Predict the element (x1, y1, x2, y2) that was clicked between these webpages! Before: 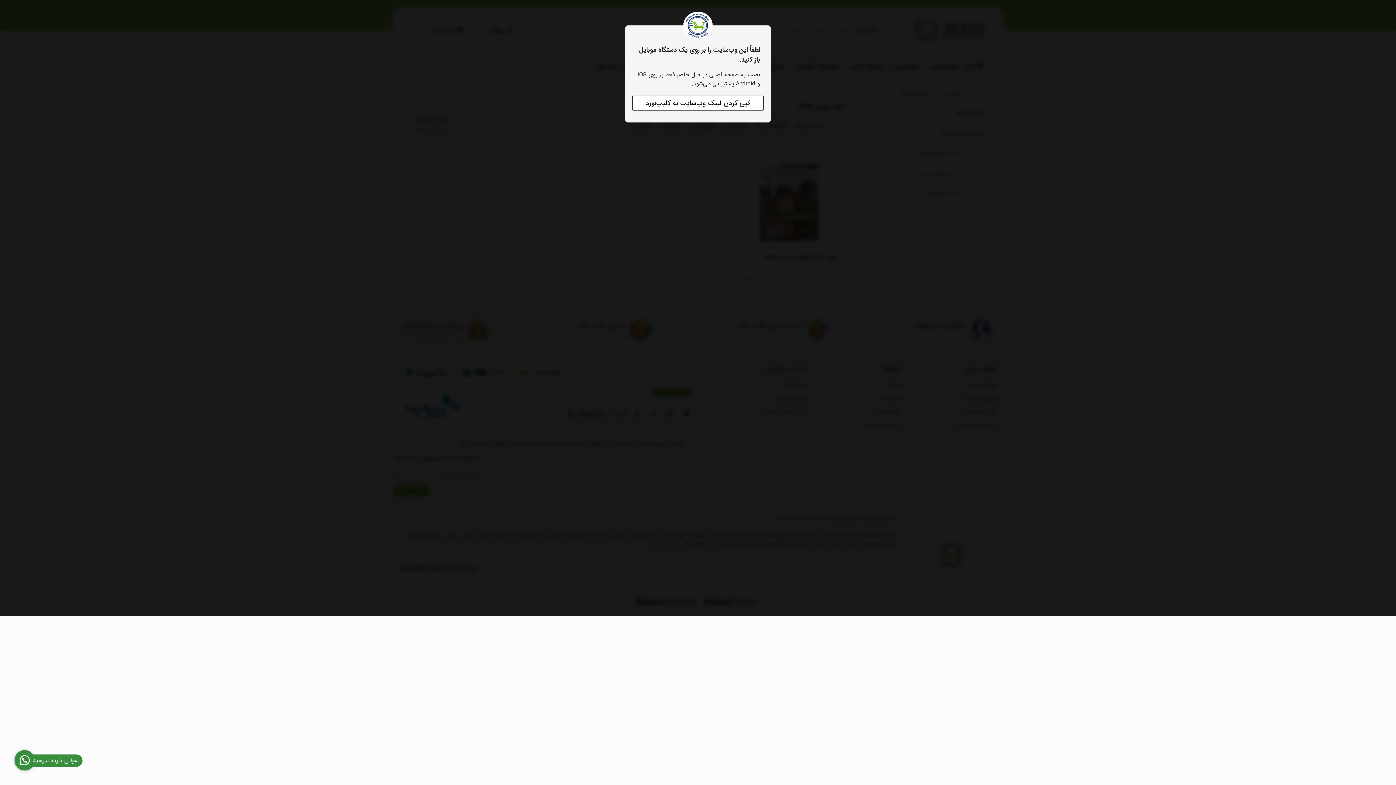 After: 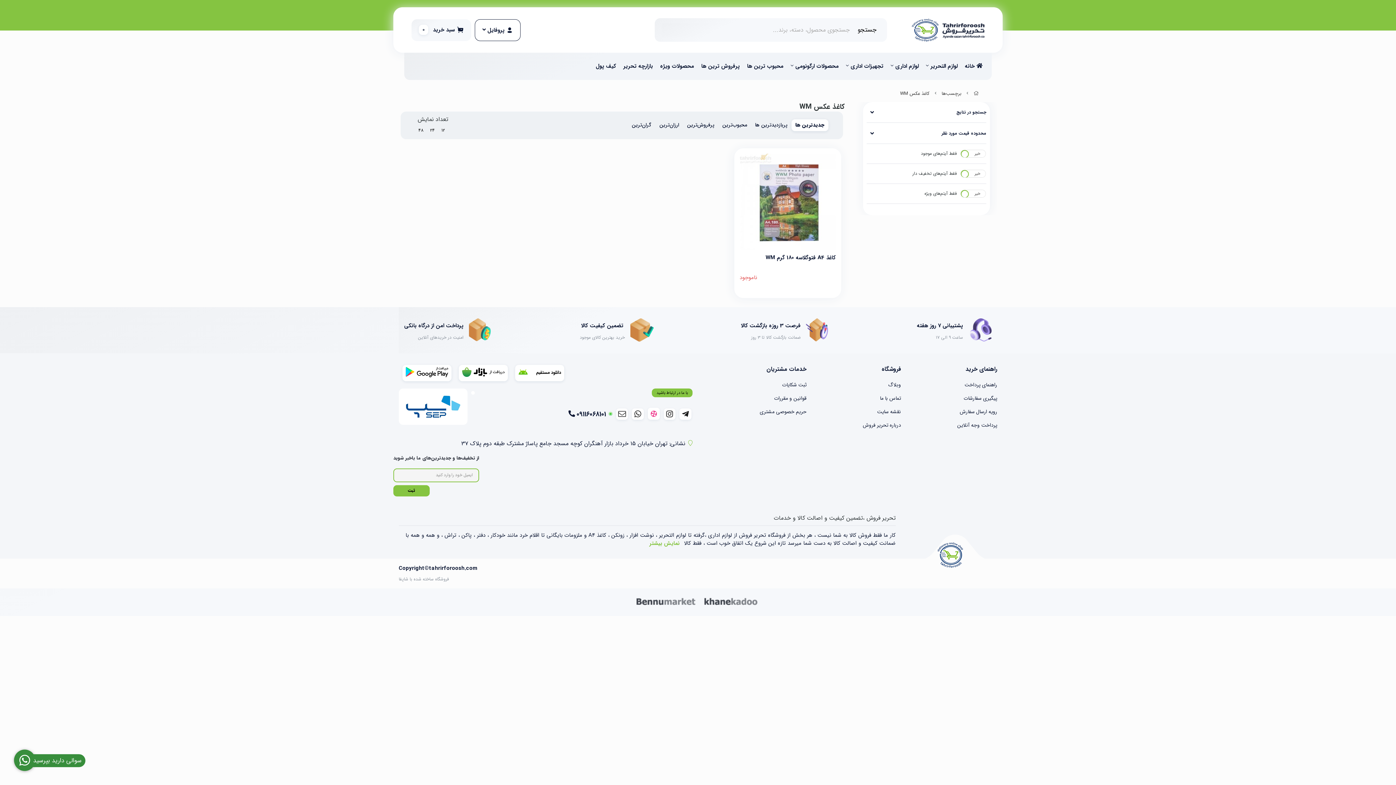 Action: bbox: (14, 750, 34, 770) label: سوالی دارید بپرسید